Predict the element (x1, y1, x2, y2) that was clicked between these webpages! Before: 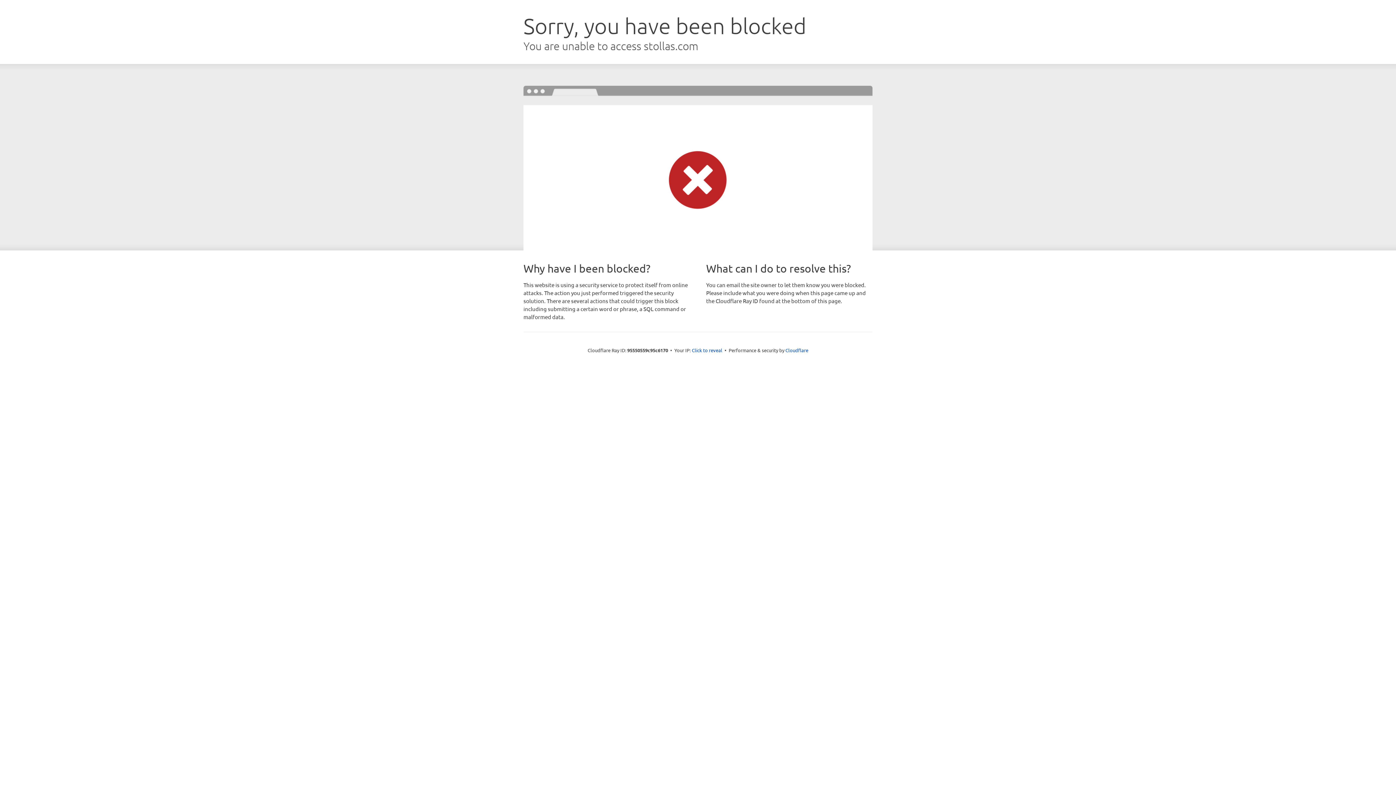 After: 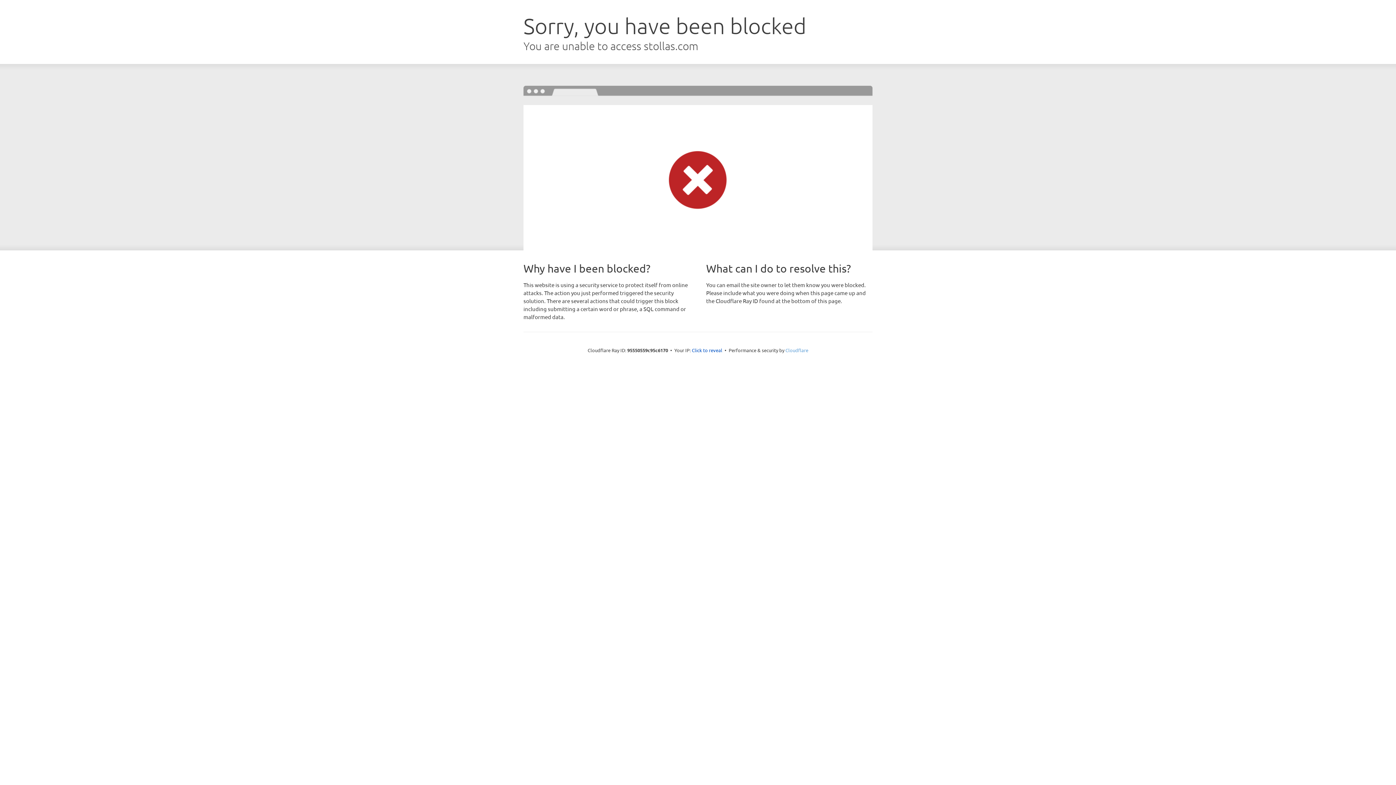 Action: label: Cloudflare bbox: (785, 347, 808, 353)